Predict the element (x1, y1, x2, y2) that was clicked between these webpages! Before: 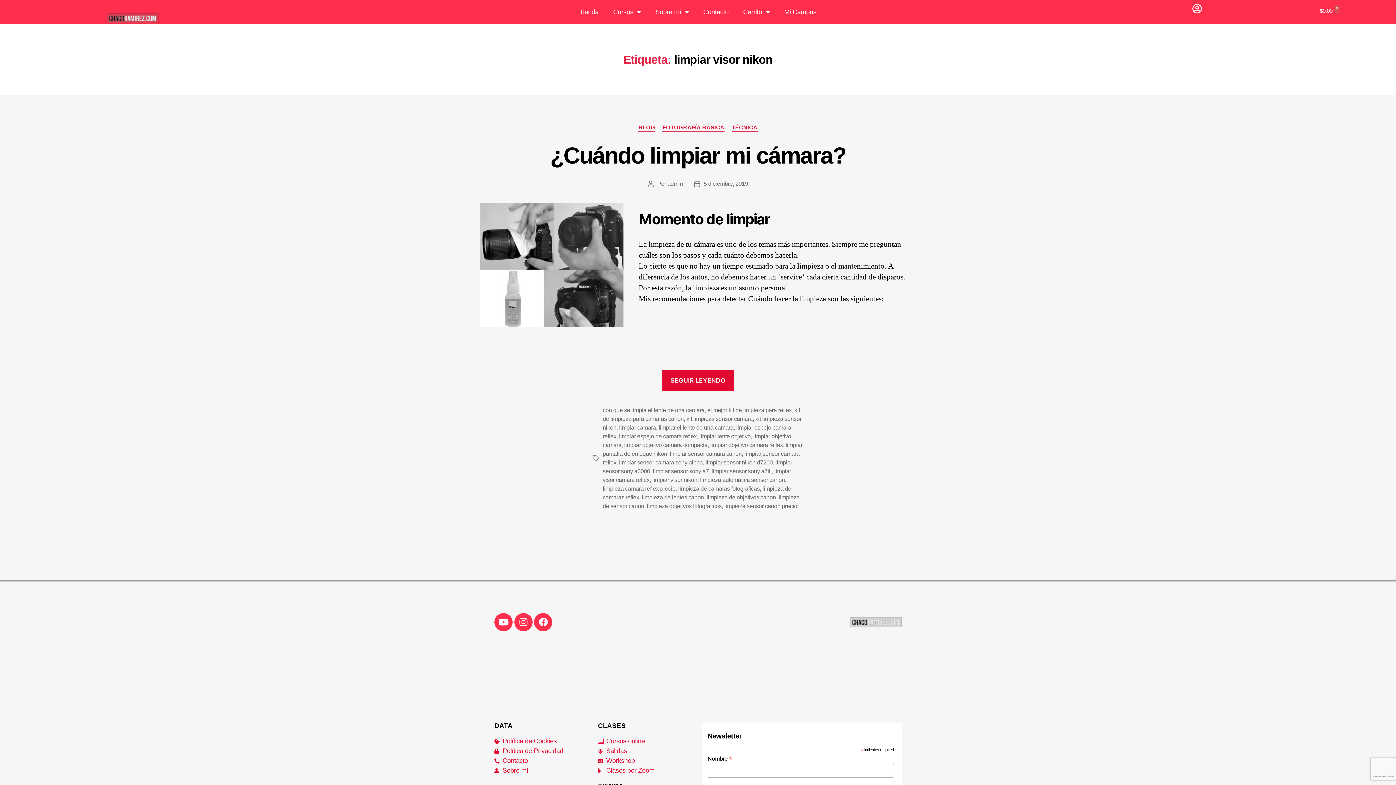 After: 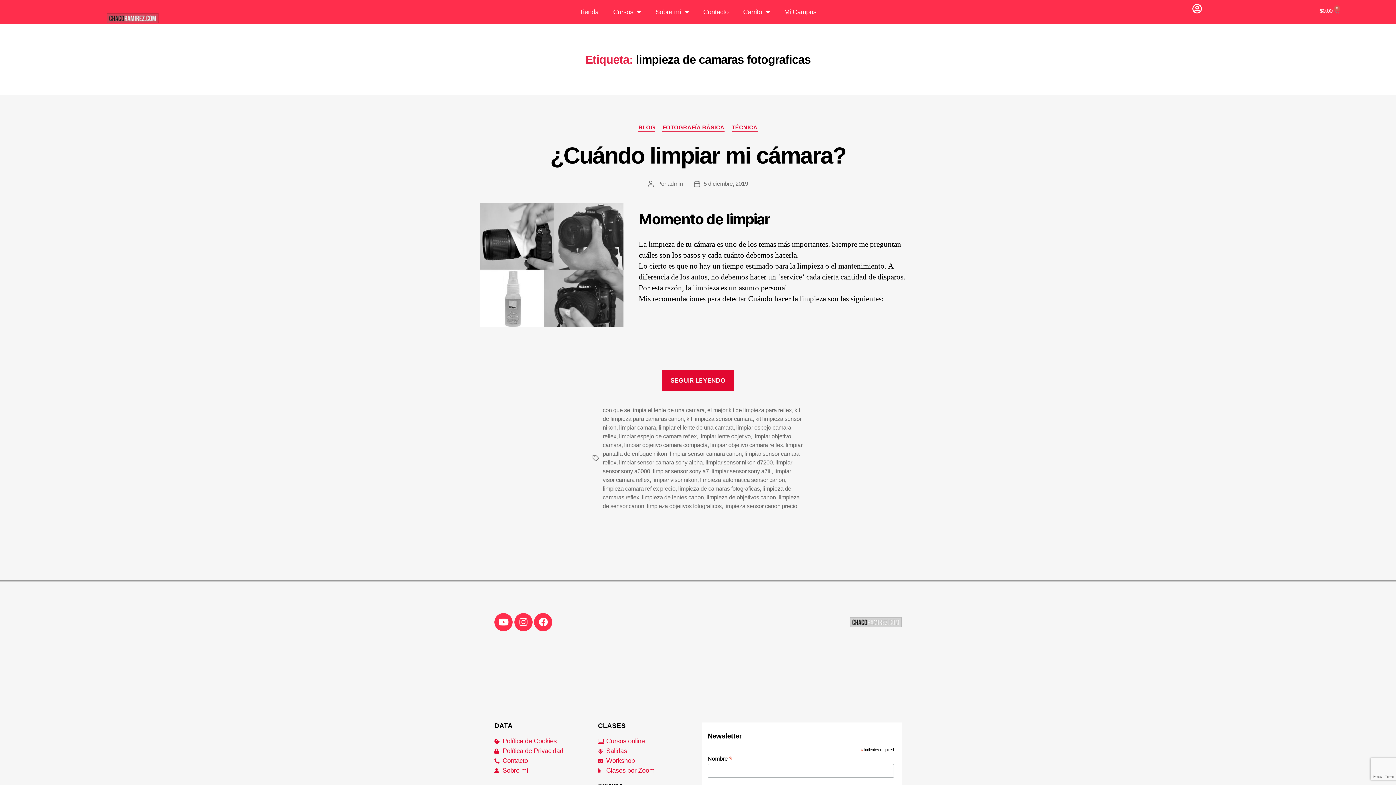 Action: bbox: (678, 485, 760, 492) label: limpieza de camaras fotograficas